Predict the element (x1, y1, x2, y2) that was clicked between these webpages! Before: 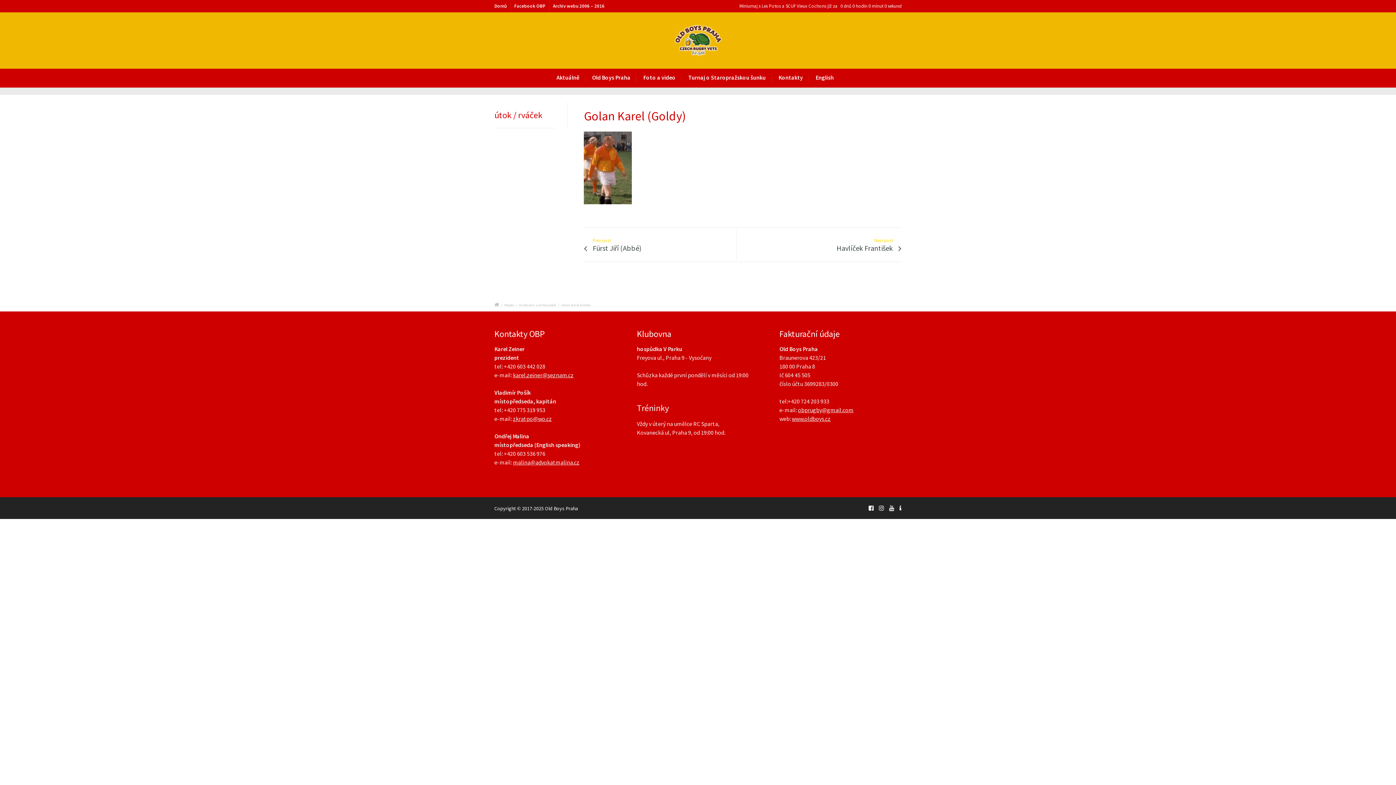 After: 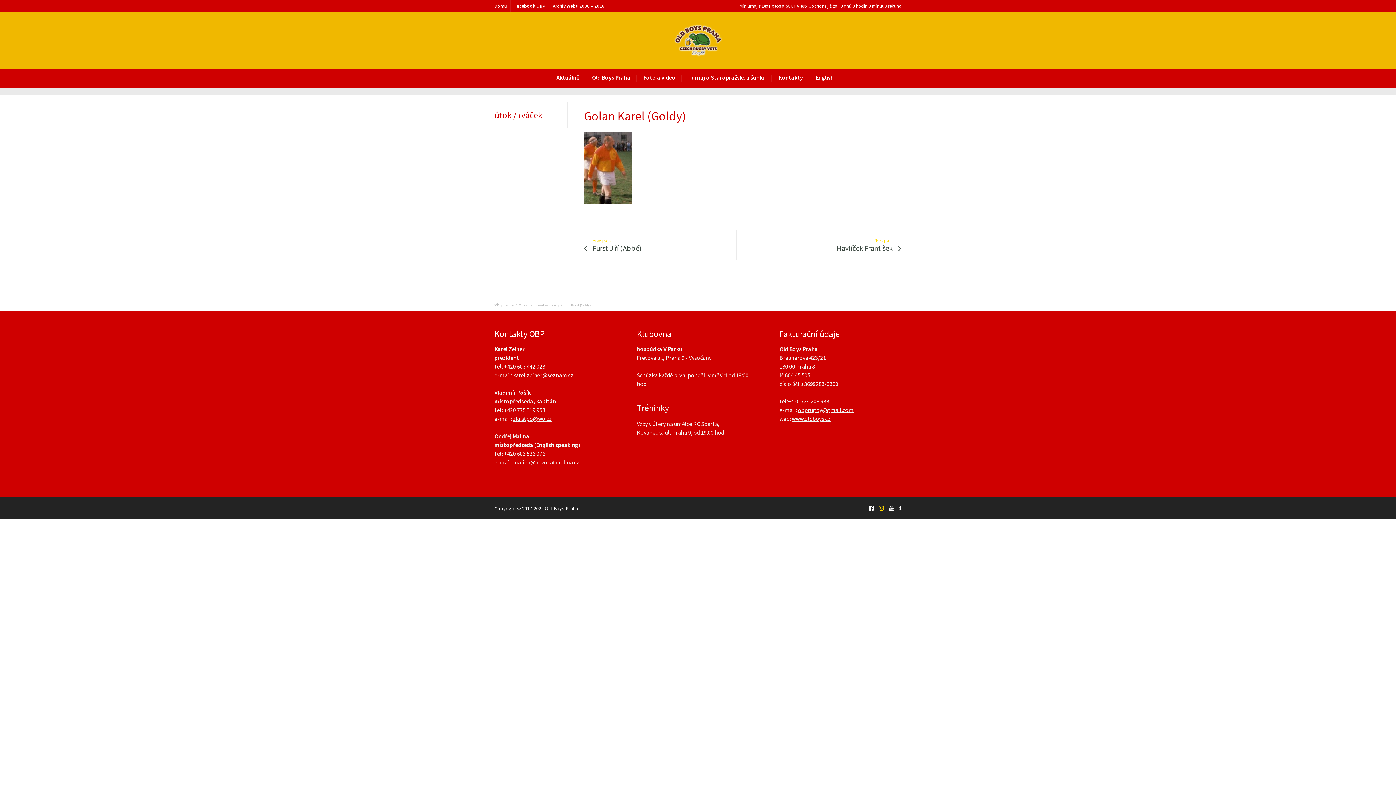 Action: bbox: (879, 505, 884, 512)